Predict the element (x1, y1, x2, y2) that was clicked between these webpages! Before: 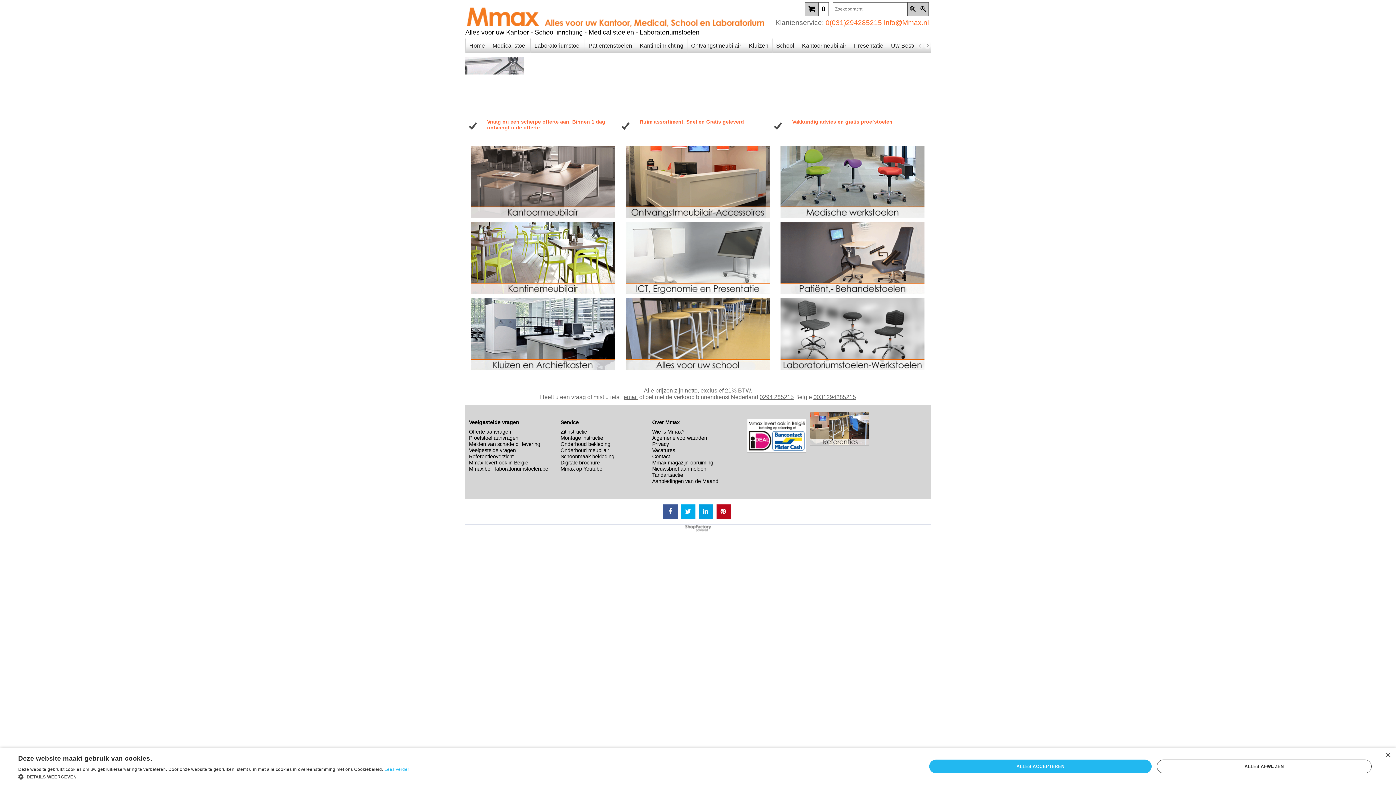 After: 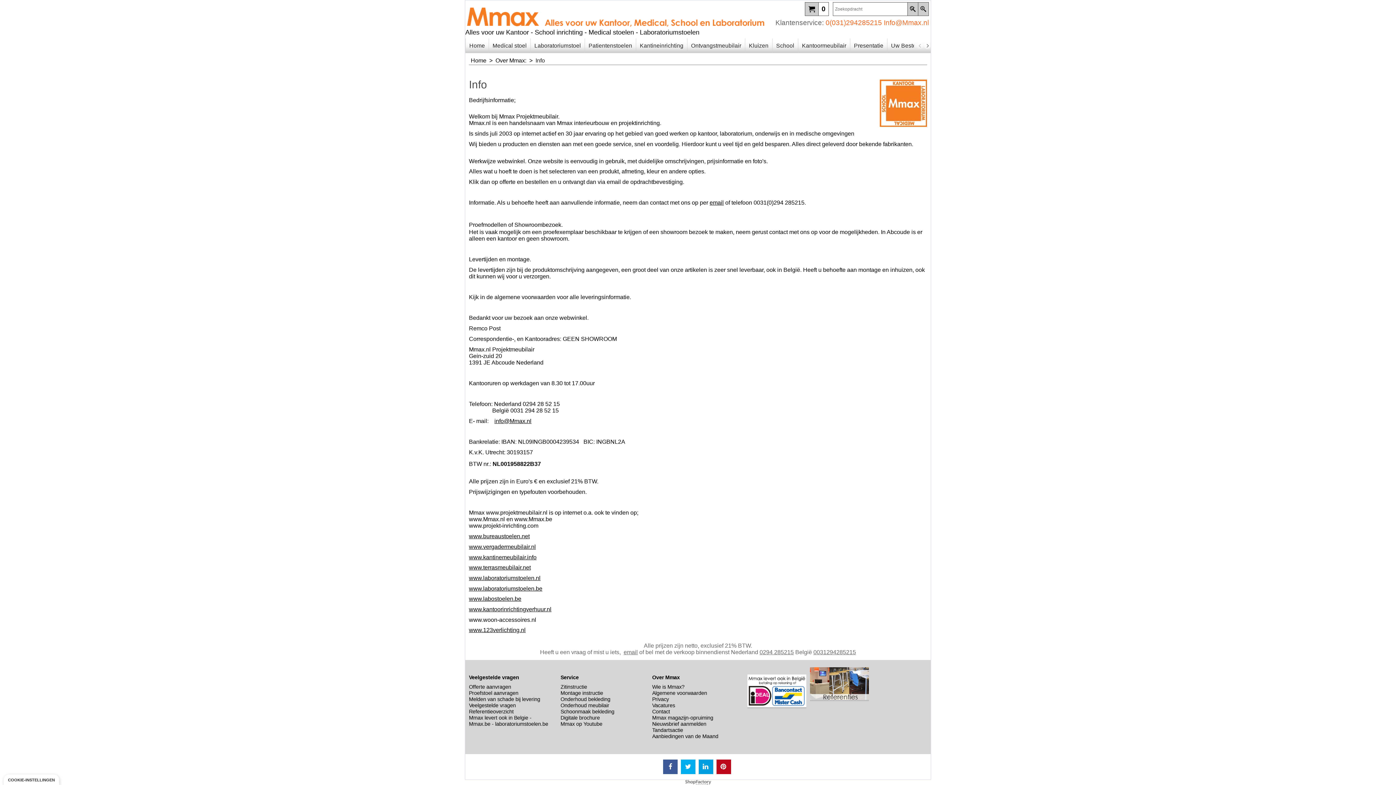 Action: bbox: (652, 429, 734, 435) label: Wie is Mmax?